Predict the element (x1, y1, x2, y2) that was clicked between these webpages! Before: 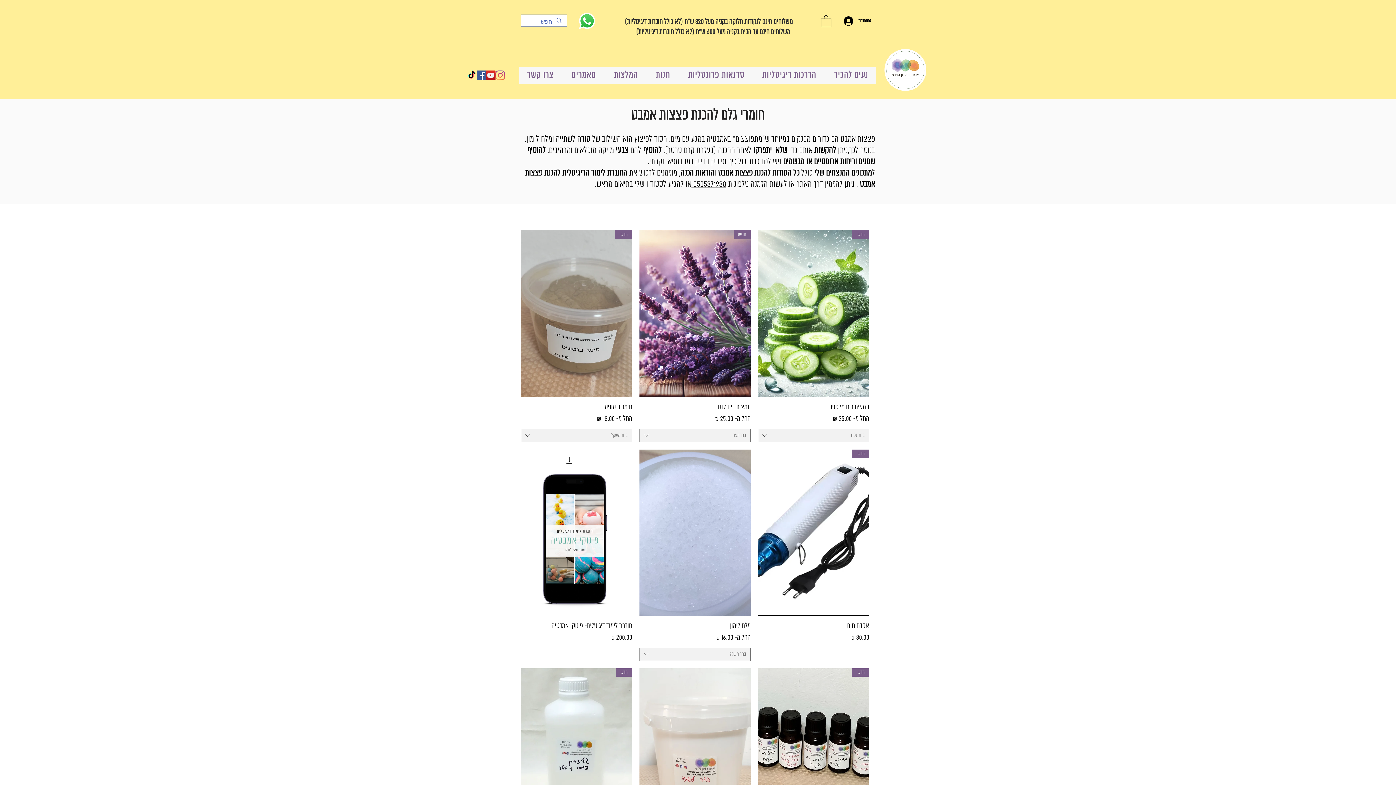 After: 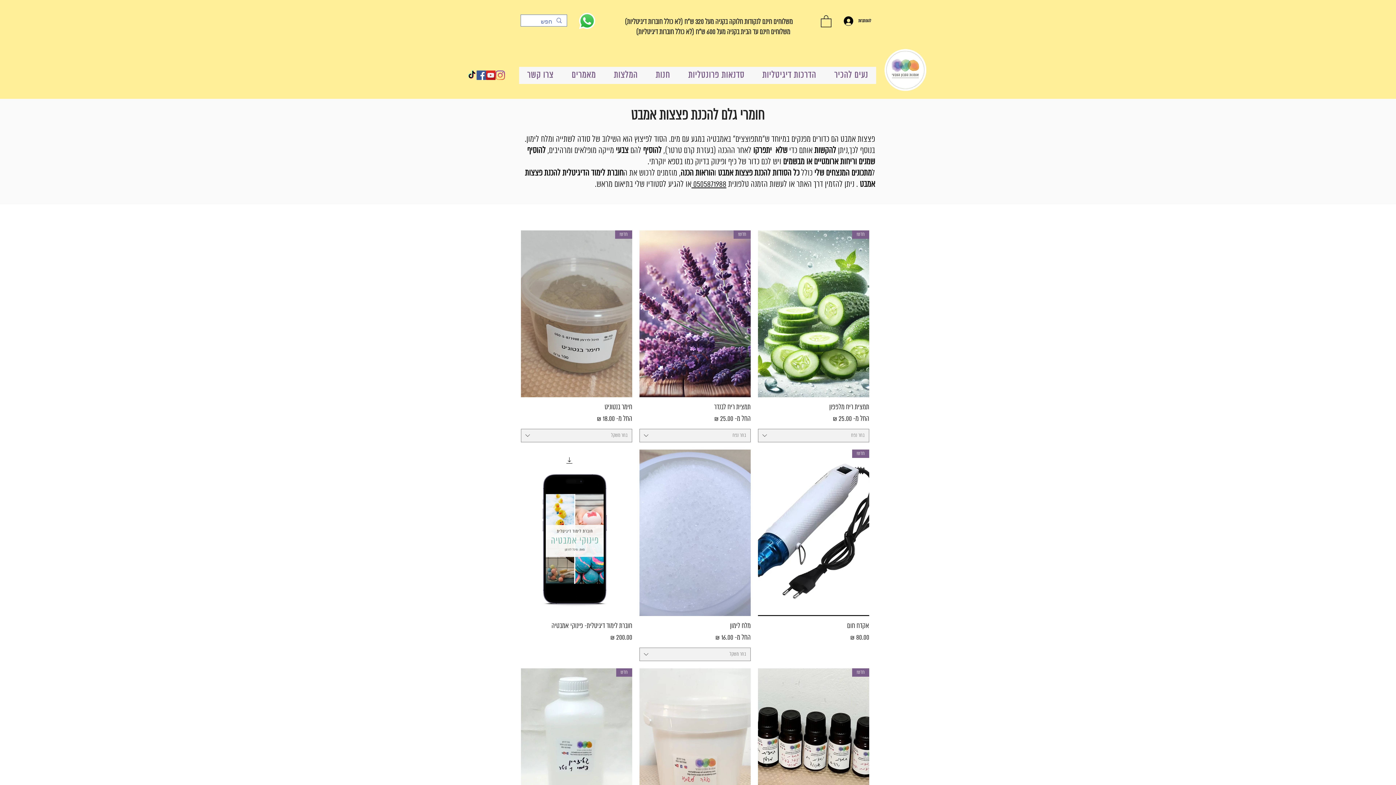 Action: bbox: (821, 14, 831, 27)